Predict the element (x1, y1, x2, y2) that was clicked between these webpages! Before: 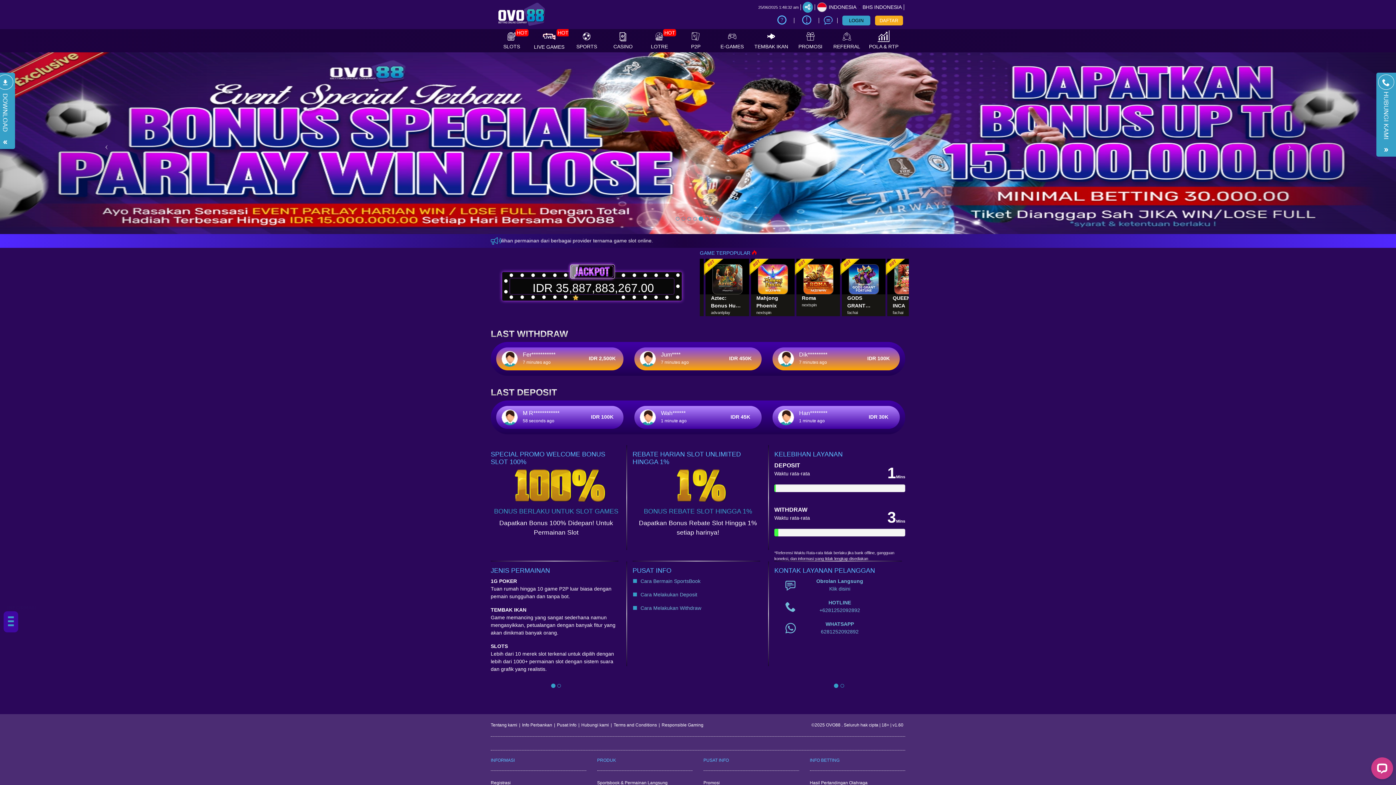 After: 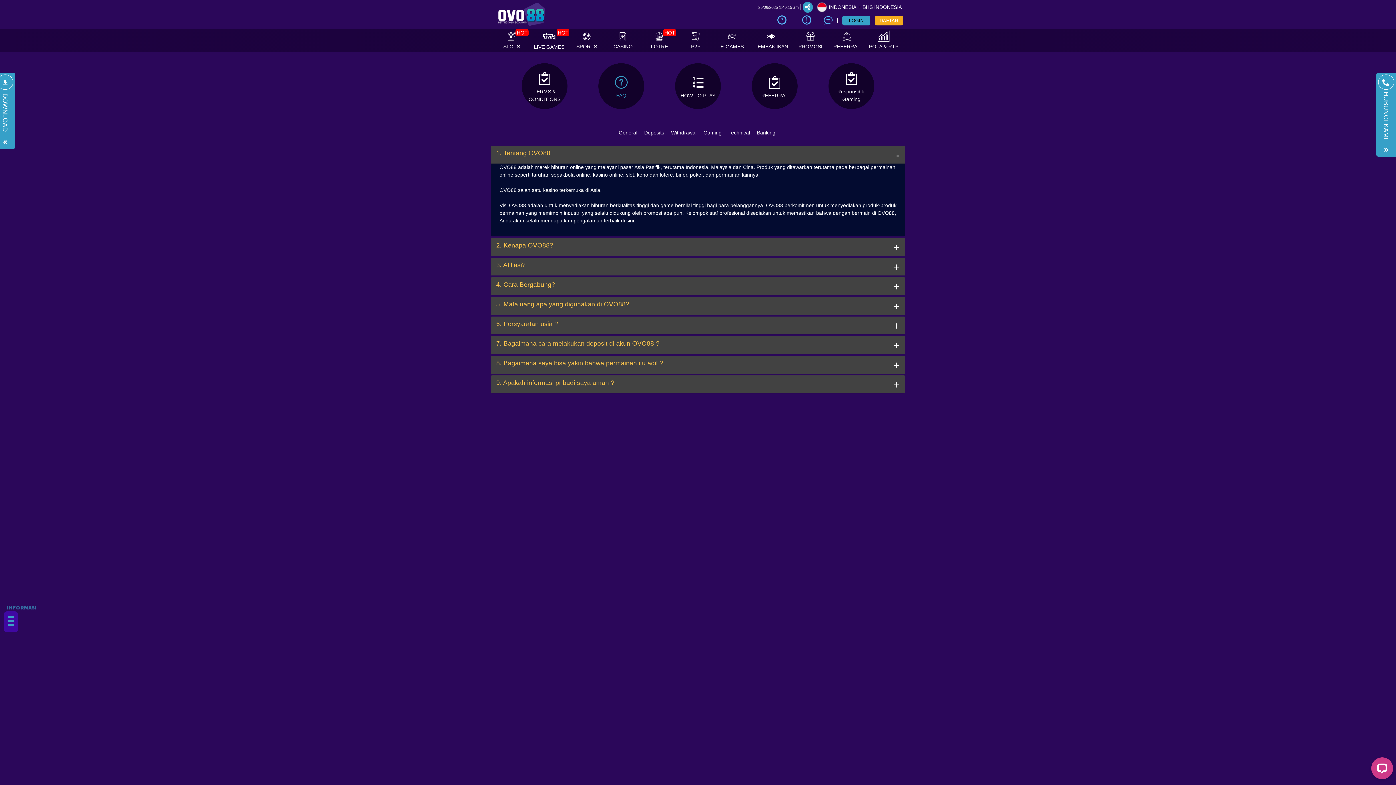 Action: bbox: (799, 14, 814, 26)